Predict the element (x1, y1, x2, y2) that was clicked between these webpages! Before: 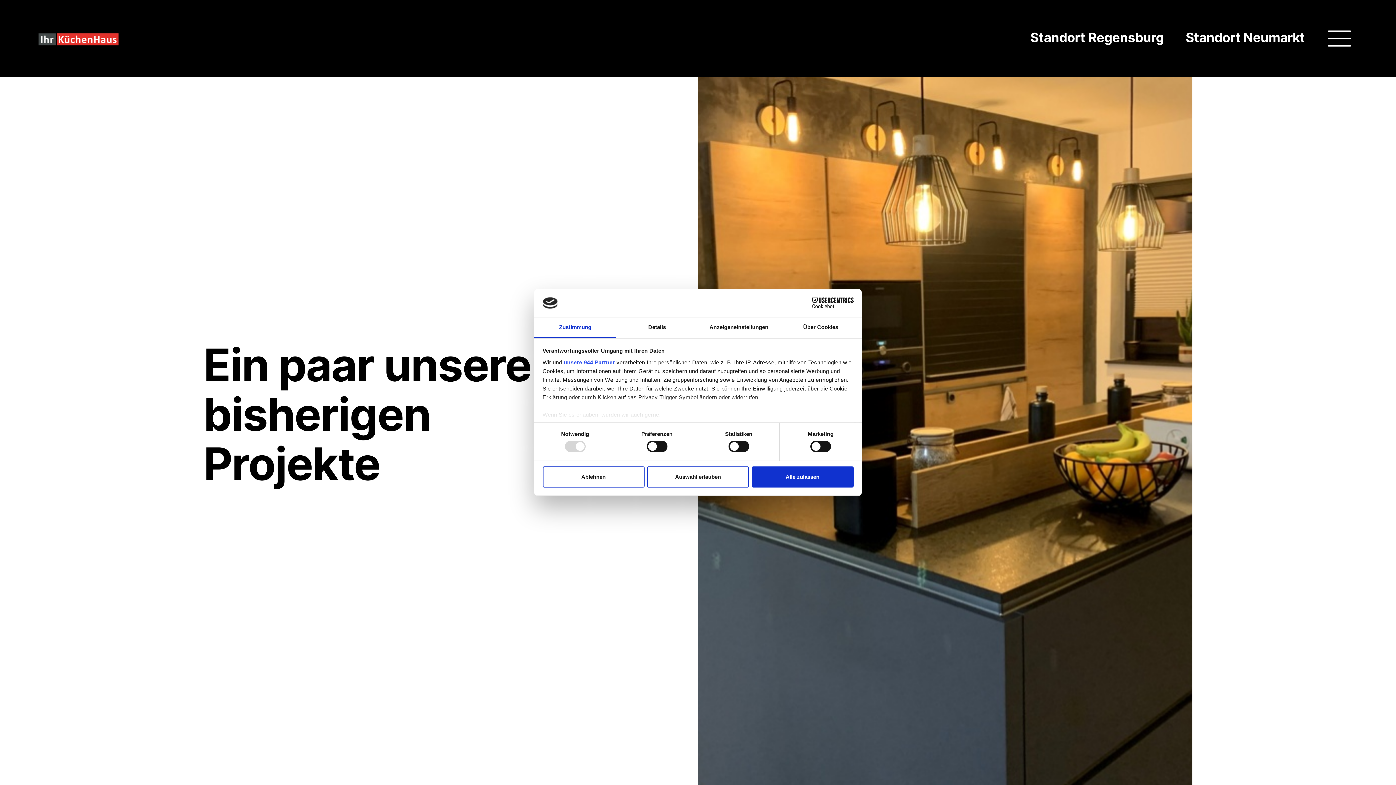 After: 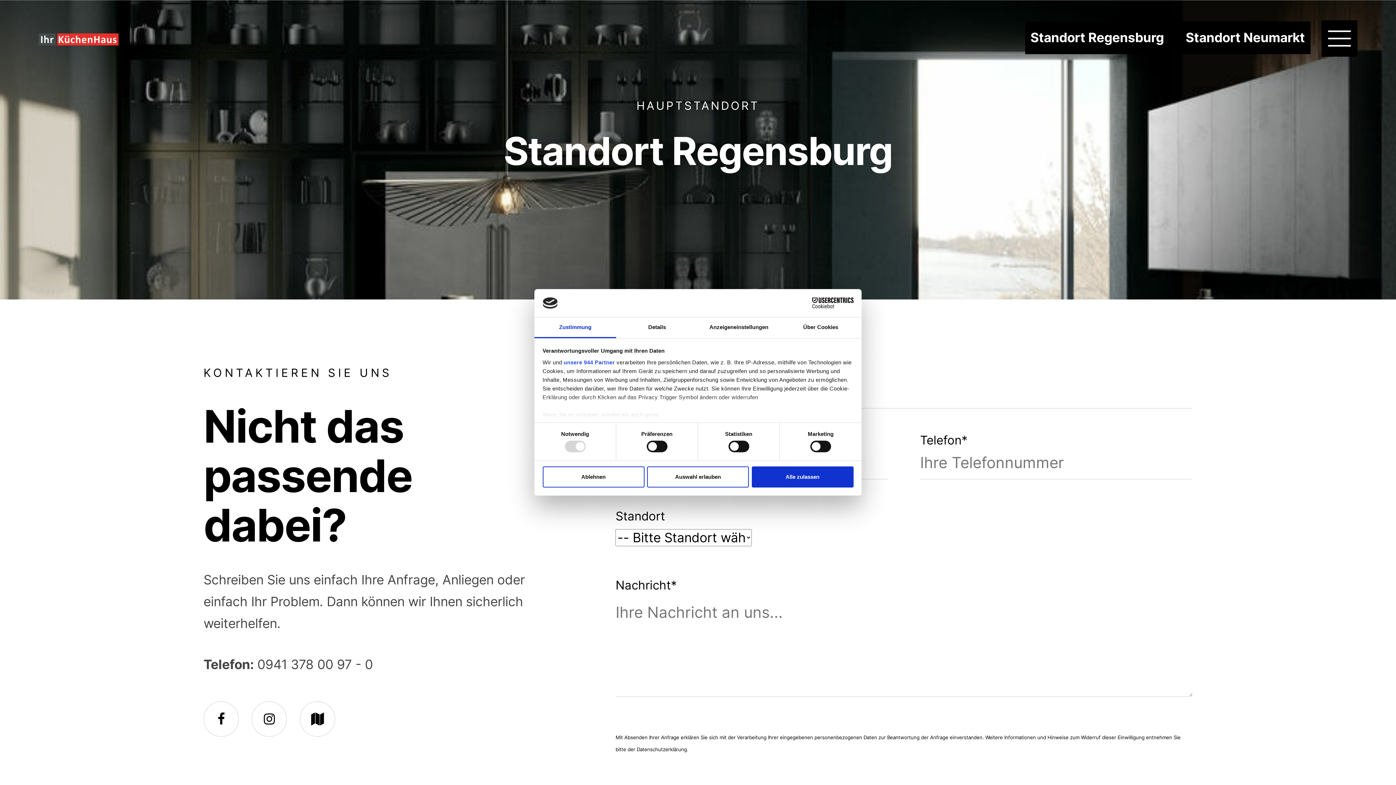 Action: label: Standort Regensburg bbox: (1025, 21, 1169, 54)